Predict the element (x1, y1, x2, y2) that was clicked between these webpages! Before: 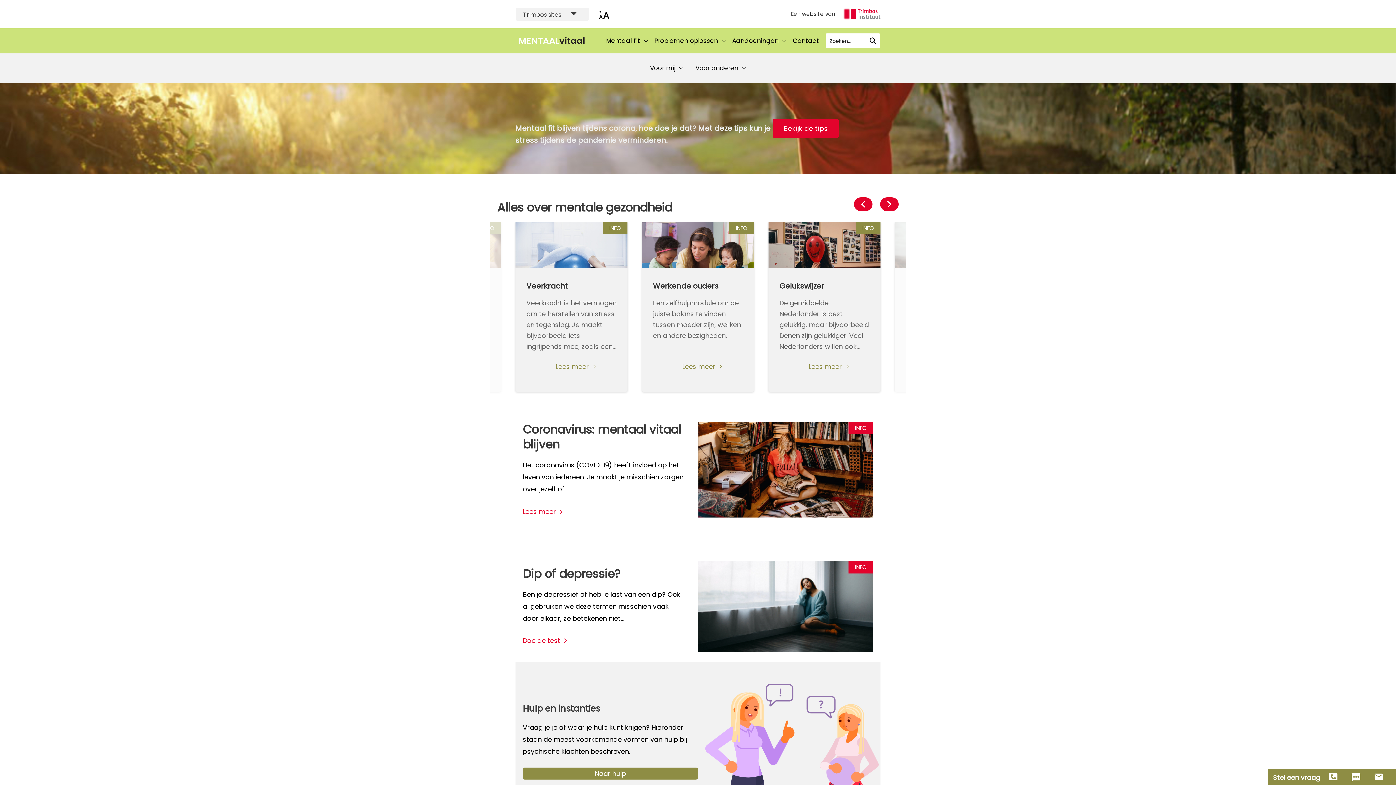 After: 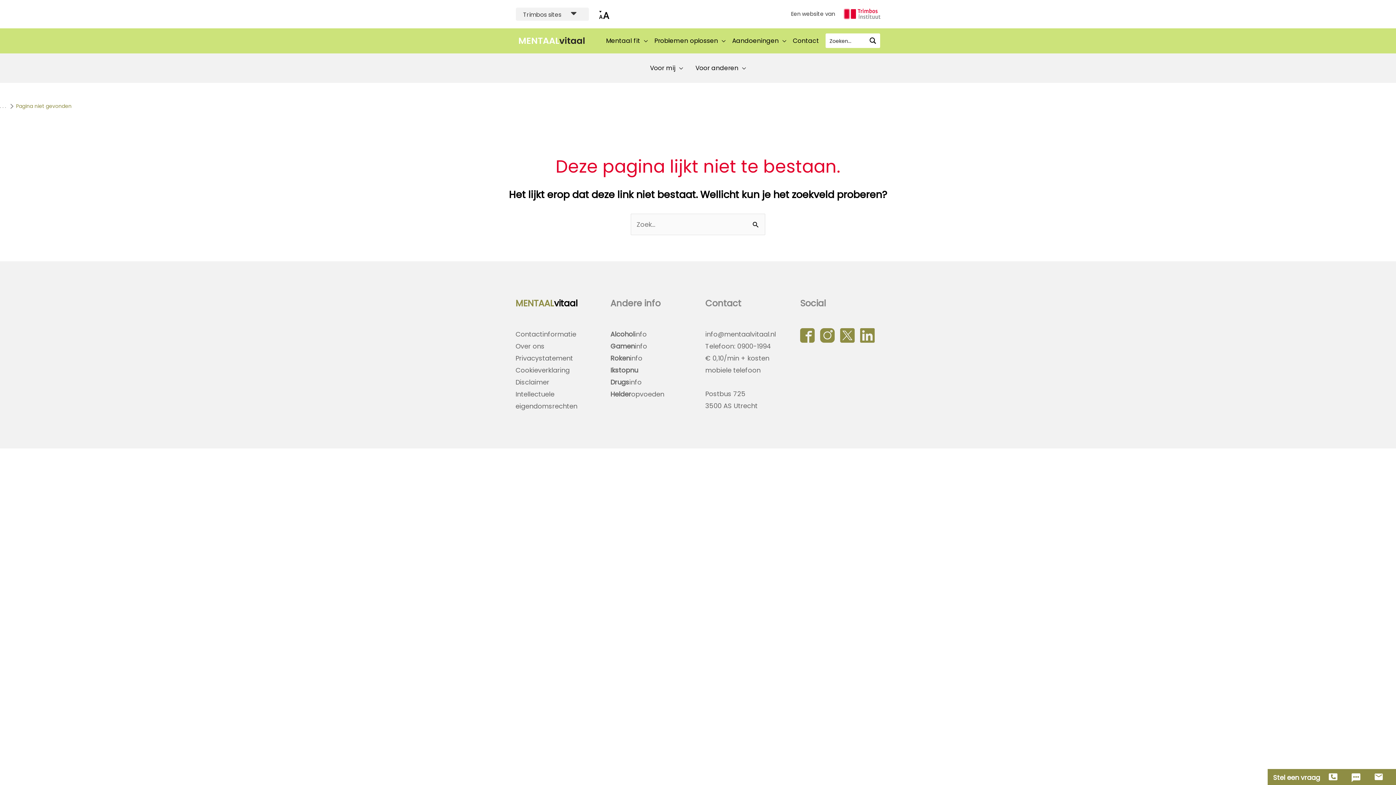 Action: bbox: (783, 124, 828, 133) label: Bekijk de tips